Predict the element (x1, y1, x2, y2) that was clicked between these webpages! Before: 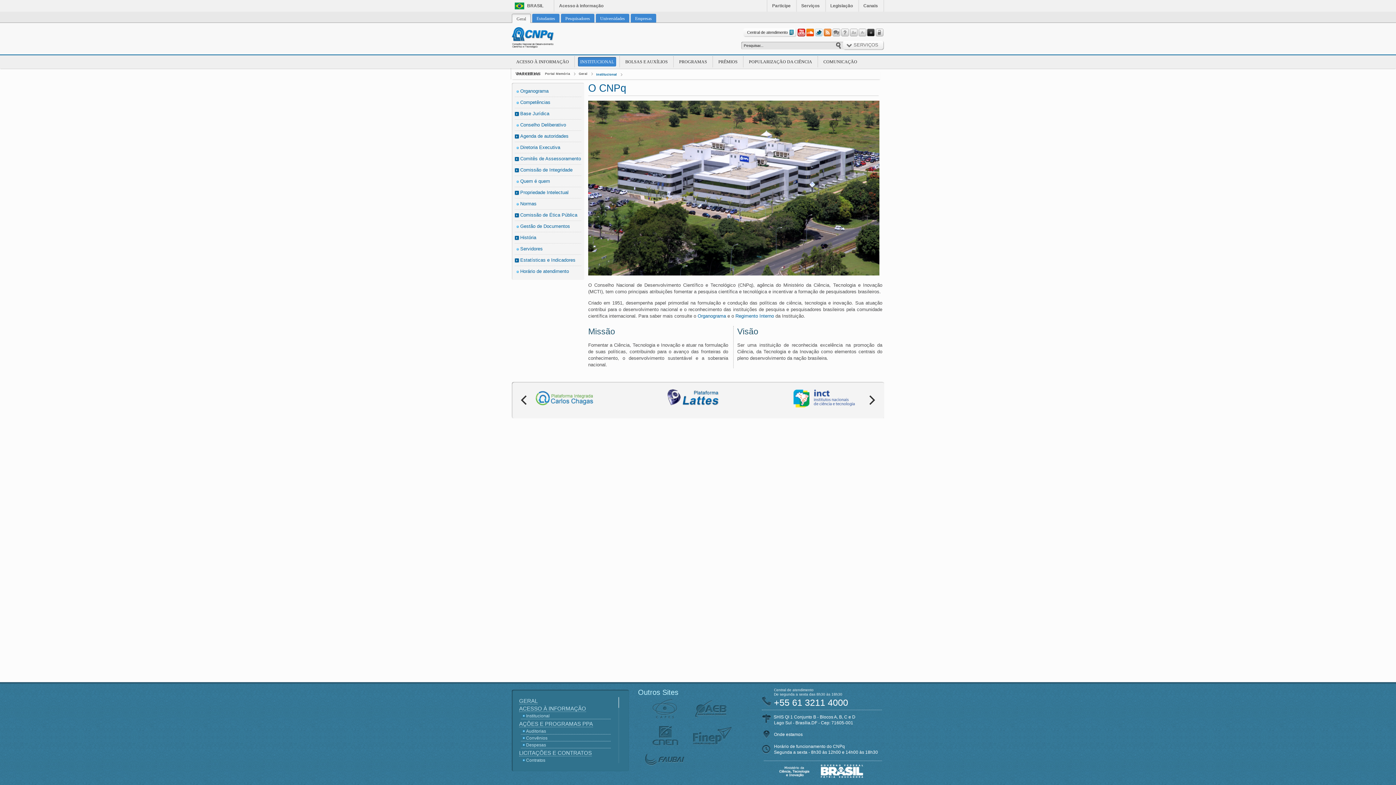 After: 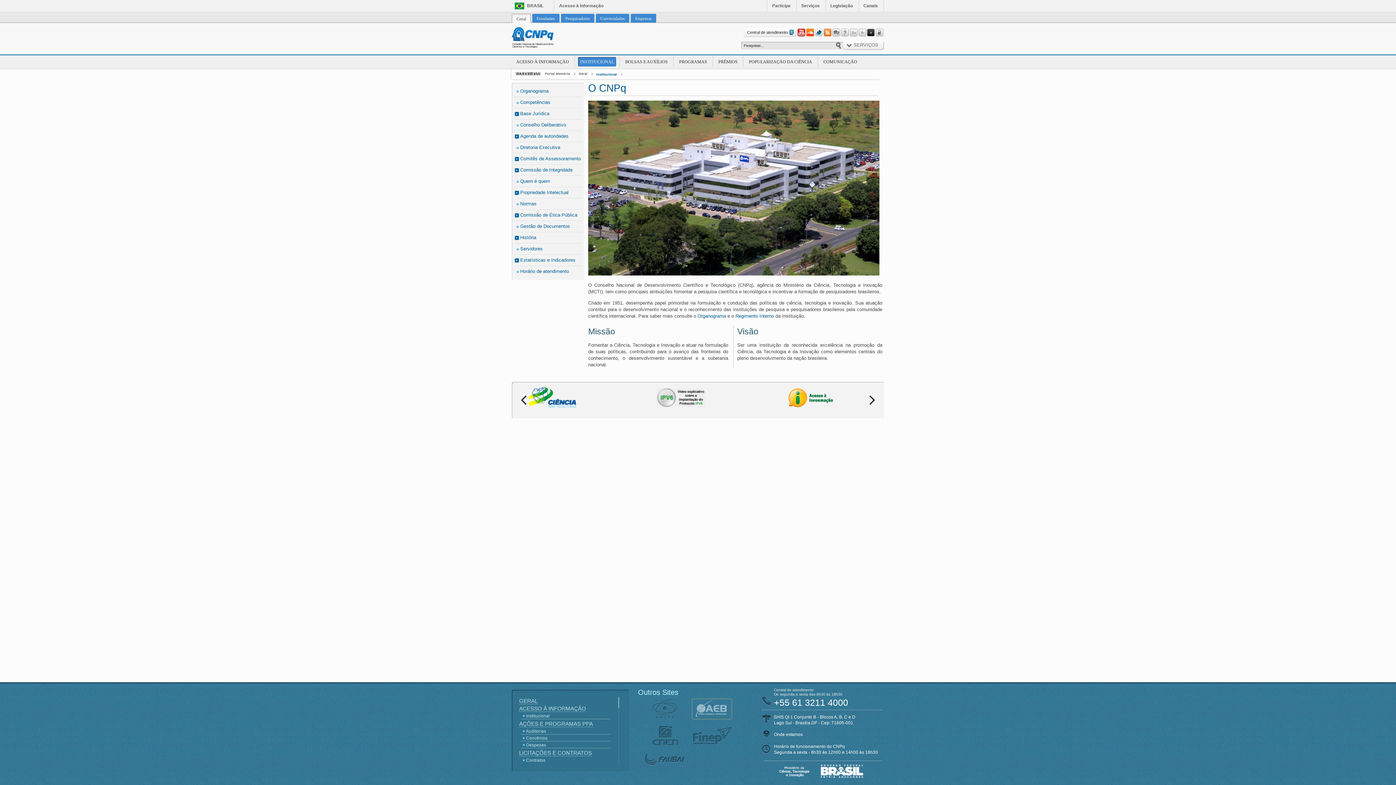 Action: label:   bbox: (692, 699, 731, 719)